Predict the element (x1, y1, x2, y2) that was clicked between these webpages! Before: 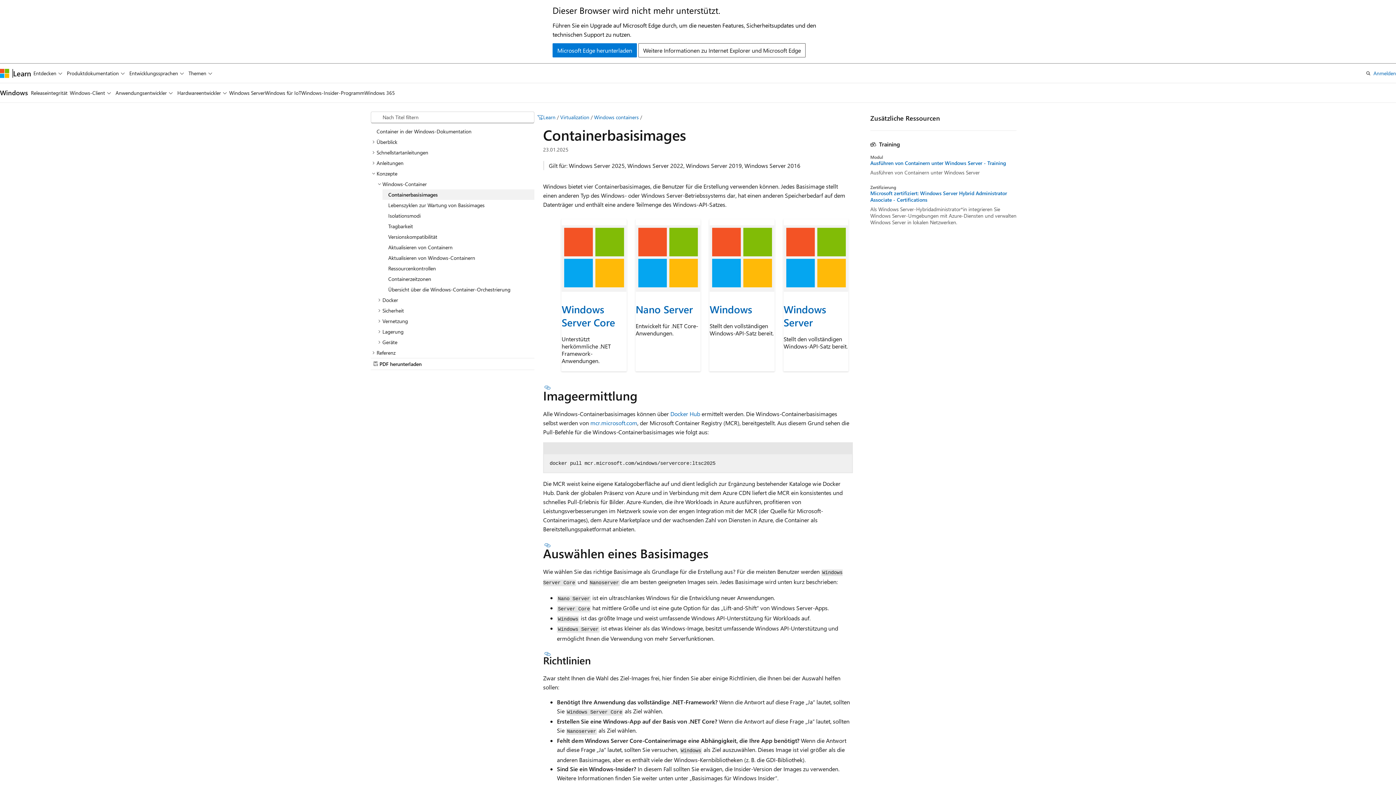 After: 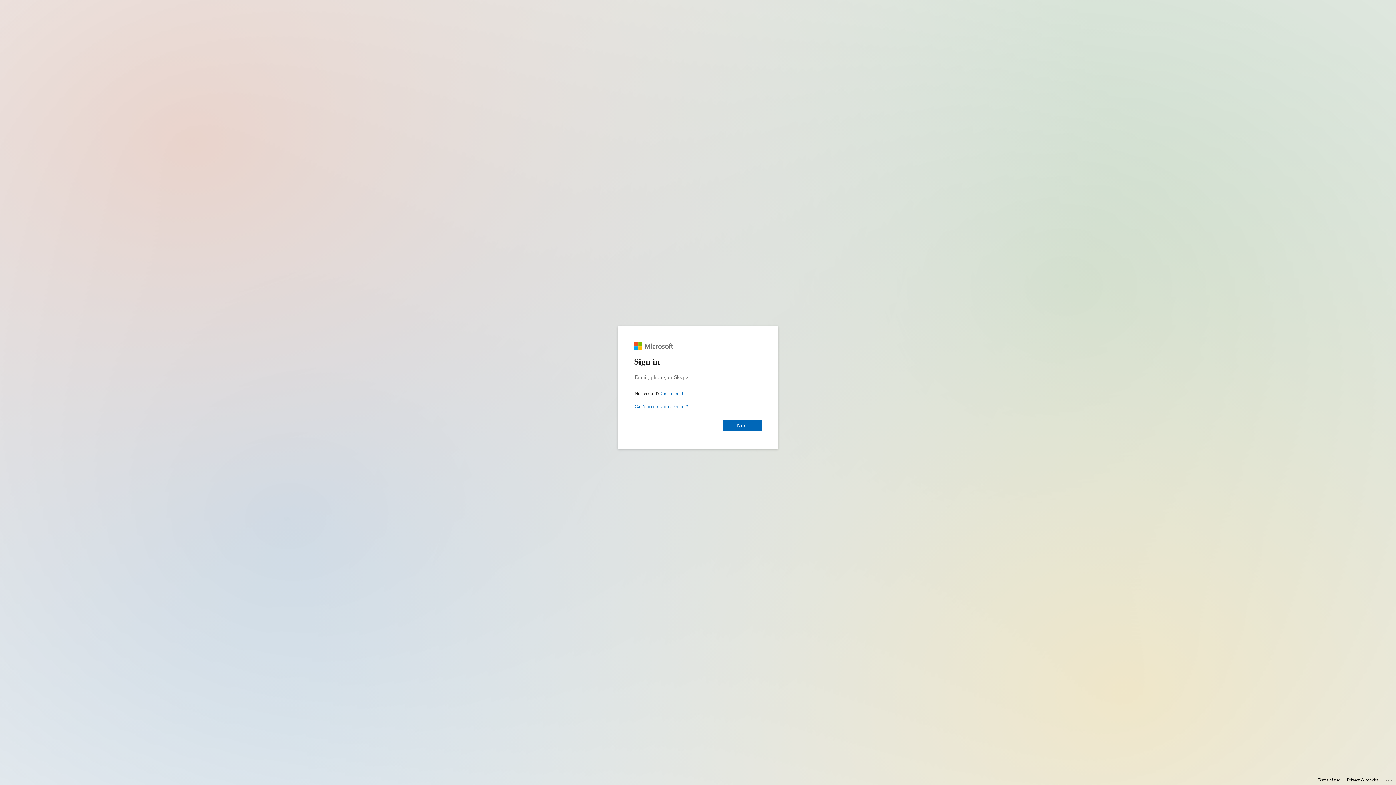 Action: label: Anmelden bbox: (1373, 68, 1396, 77)